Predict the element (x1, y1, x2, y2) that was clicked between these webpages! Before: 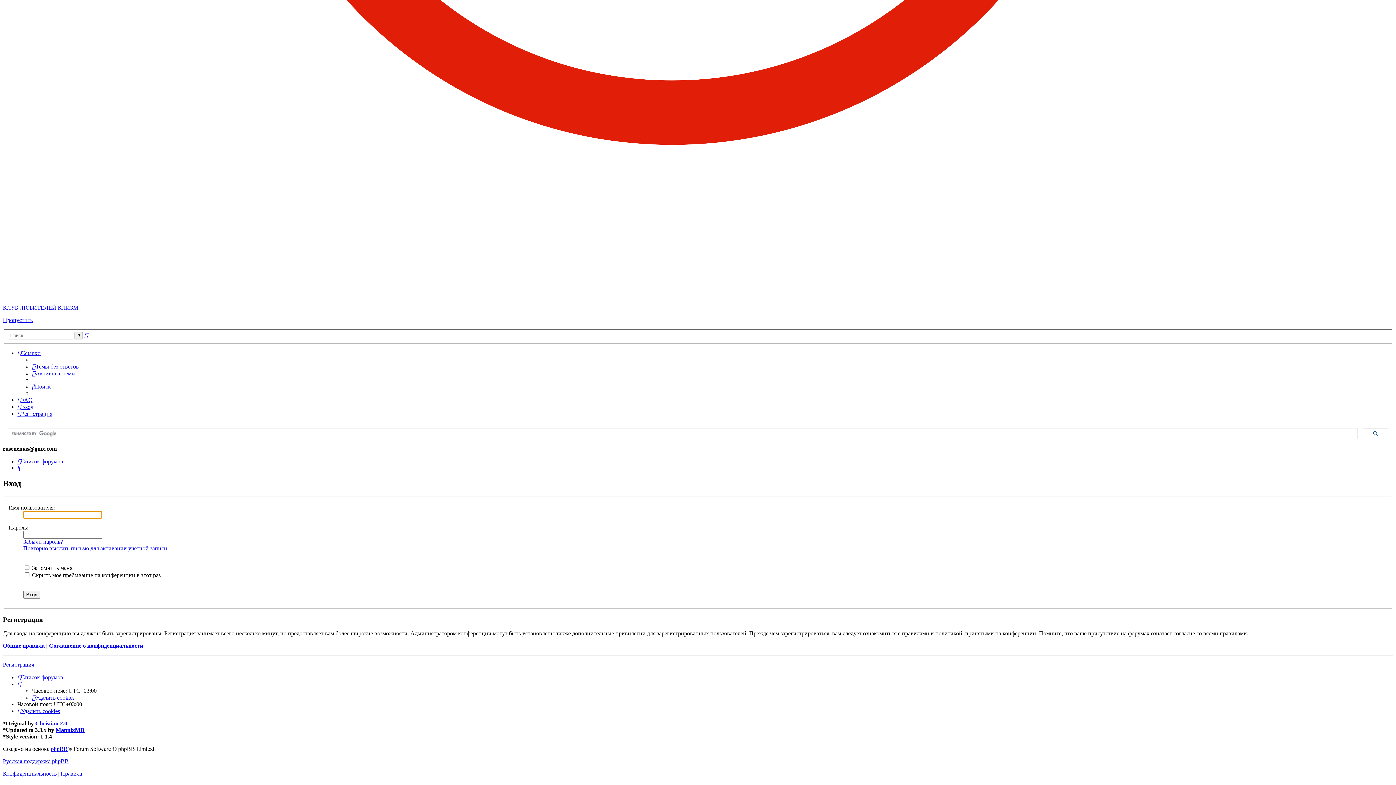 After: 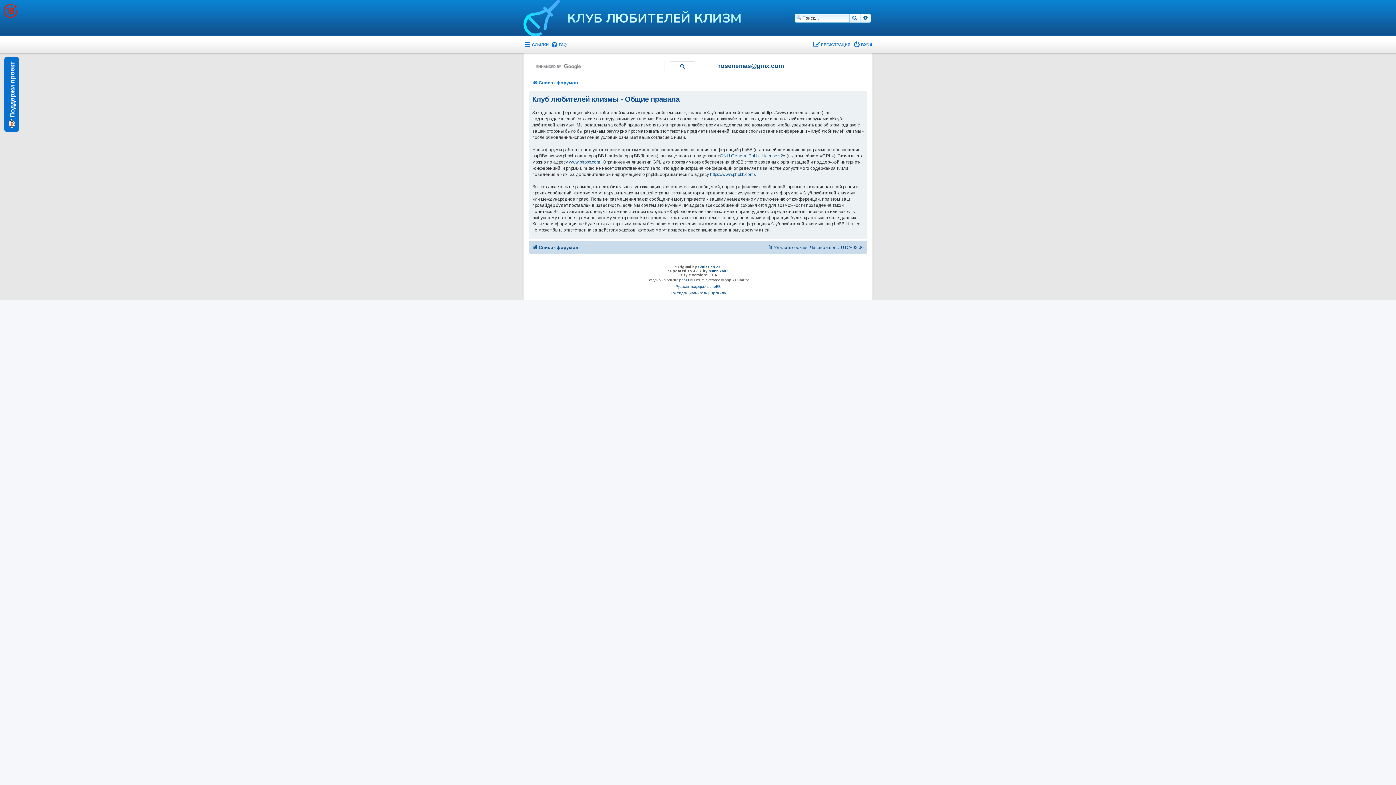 Action: label: Общие правила bbox: (2, 643, 44, 649)